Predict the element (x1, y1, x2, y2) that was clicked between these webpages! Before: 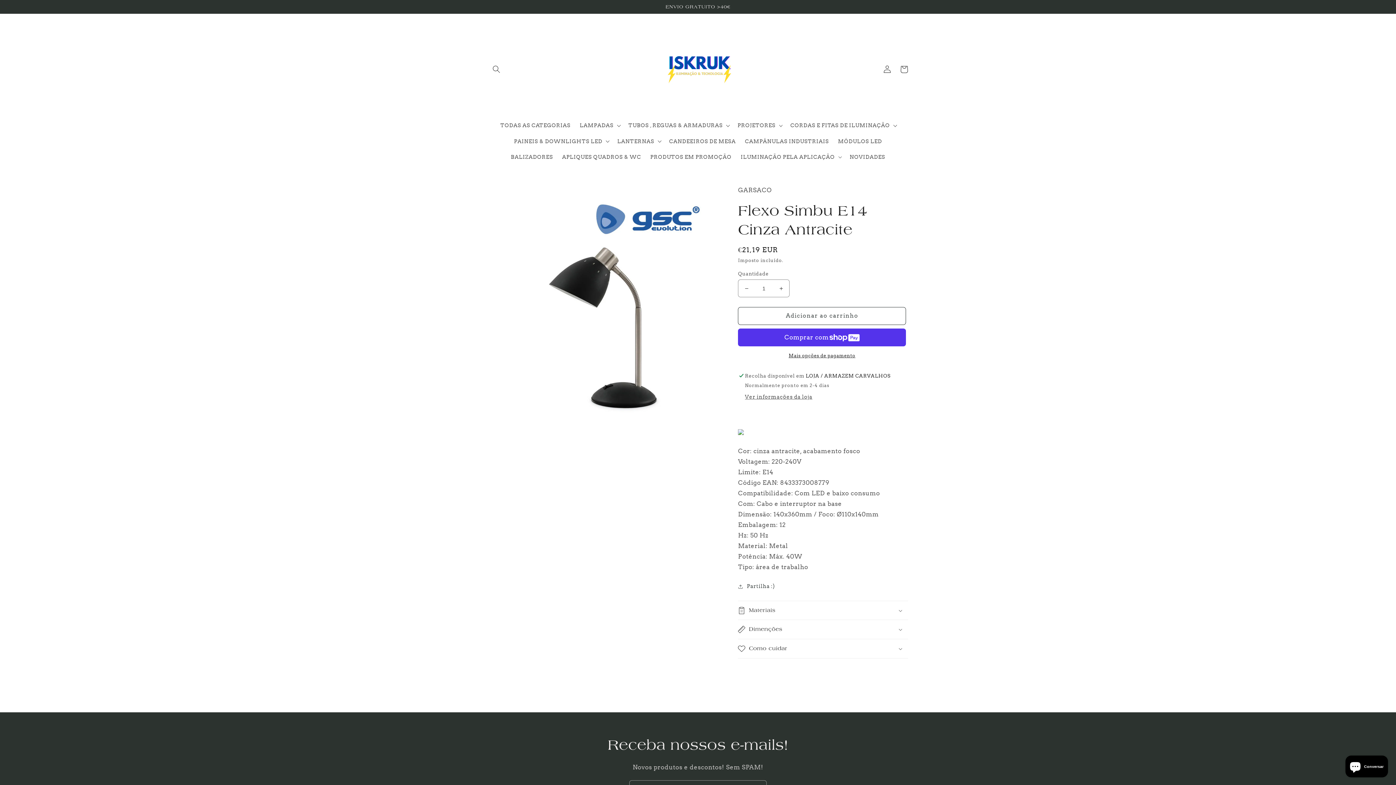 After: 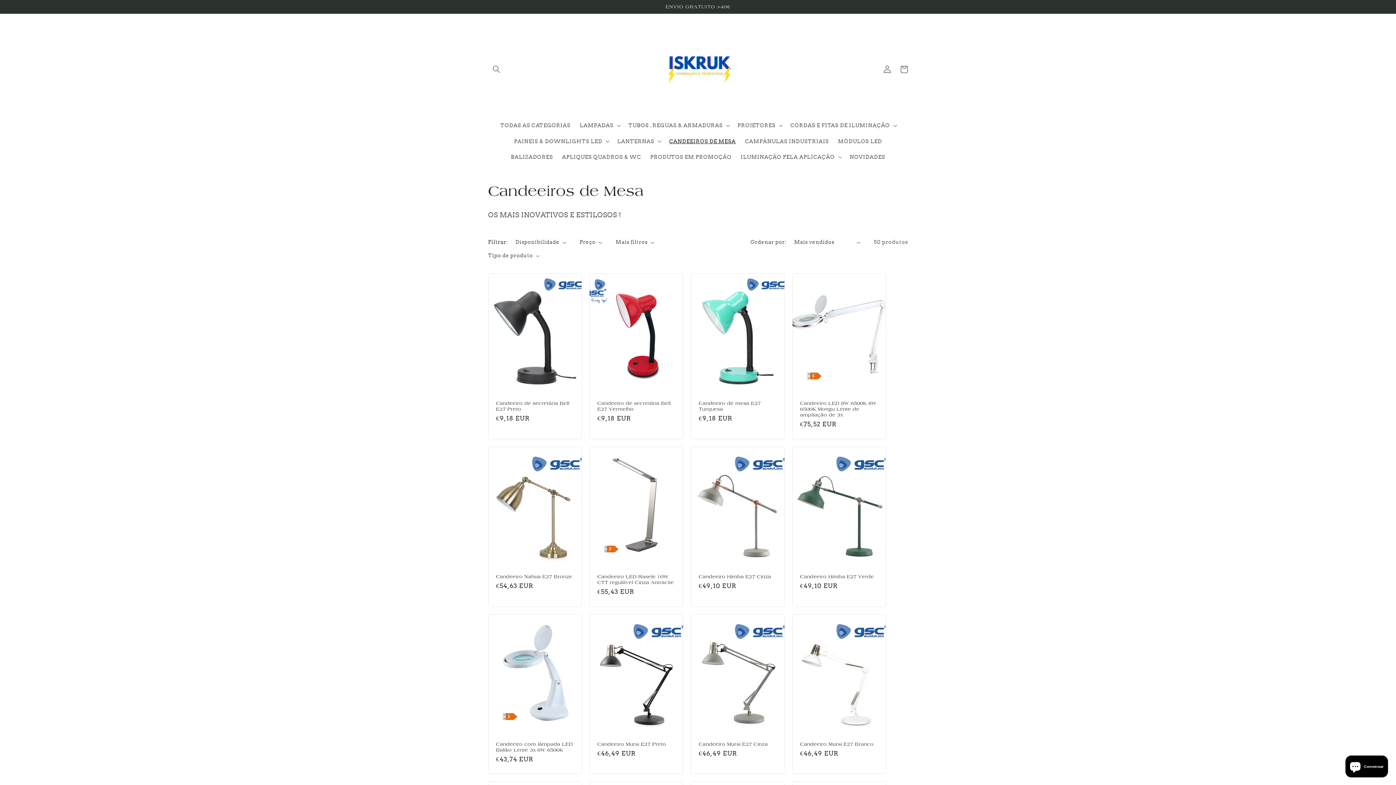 Action: bbox: (664, 133, 740, 149) label: CANDEEIROS DE MESA